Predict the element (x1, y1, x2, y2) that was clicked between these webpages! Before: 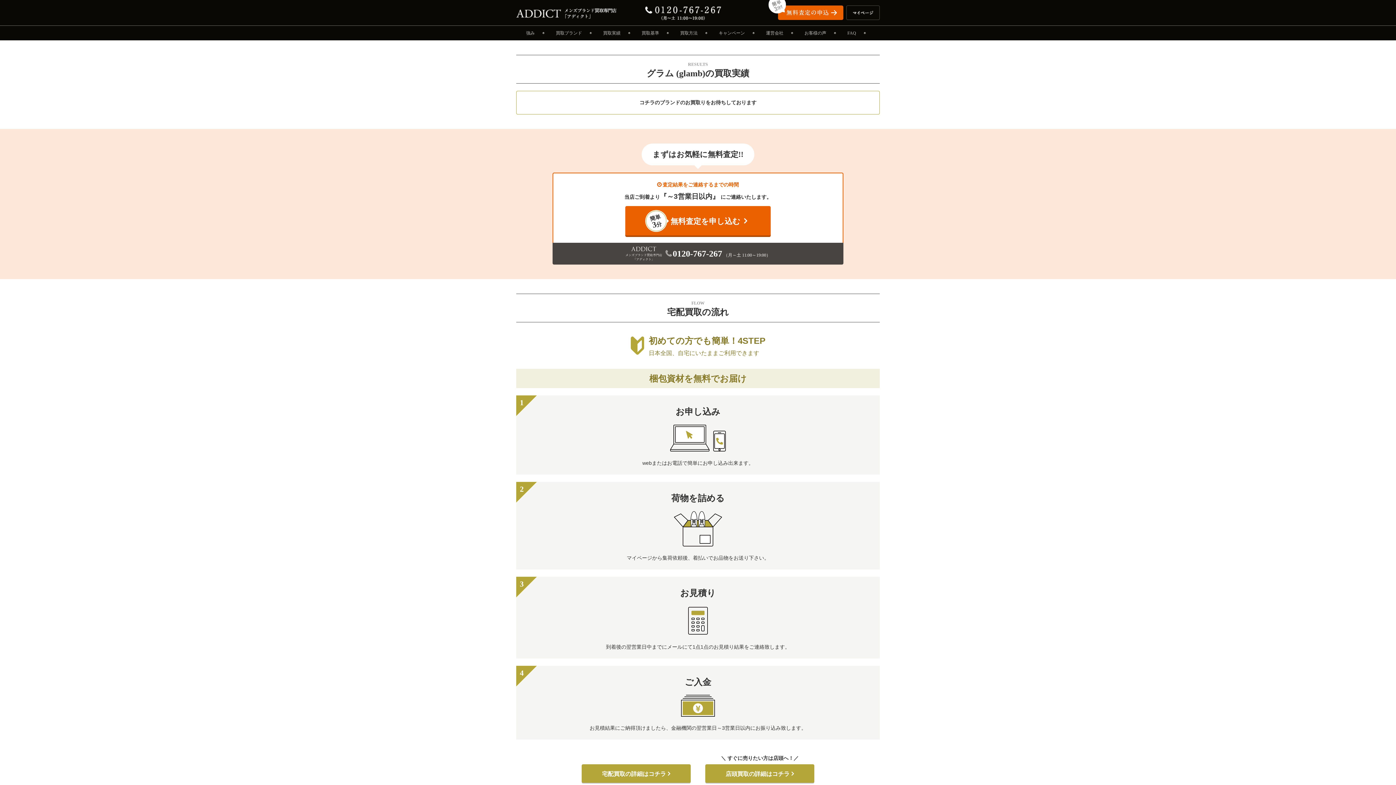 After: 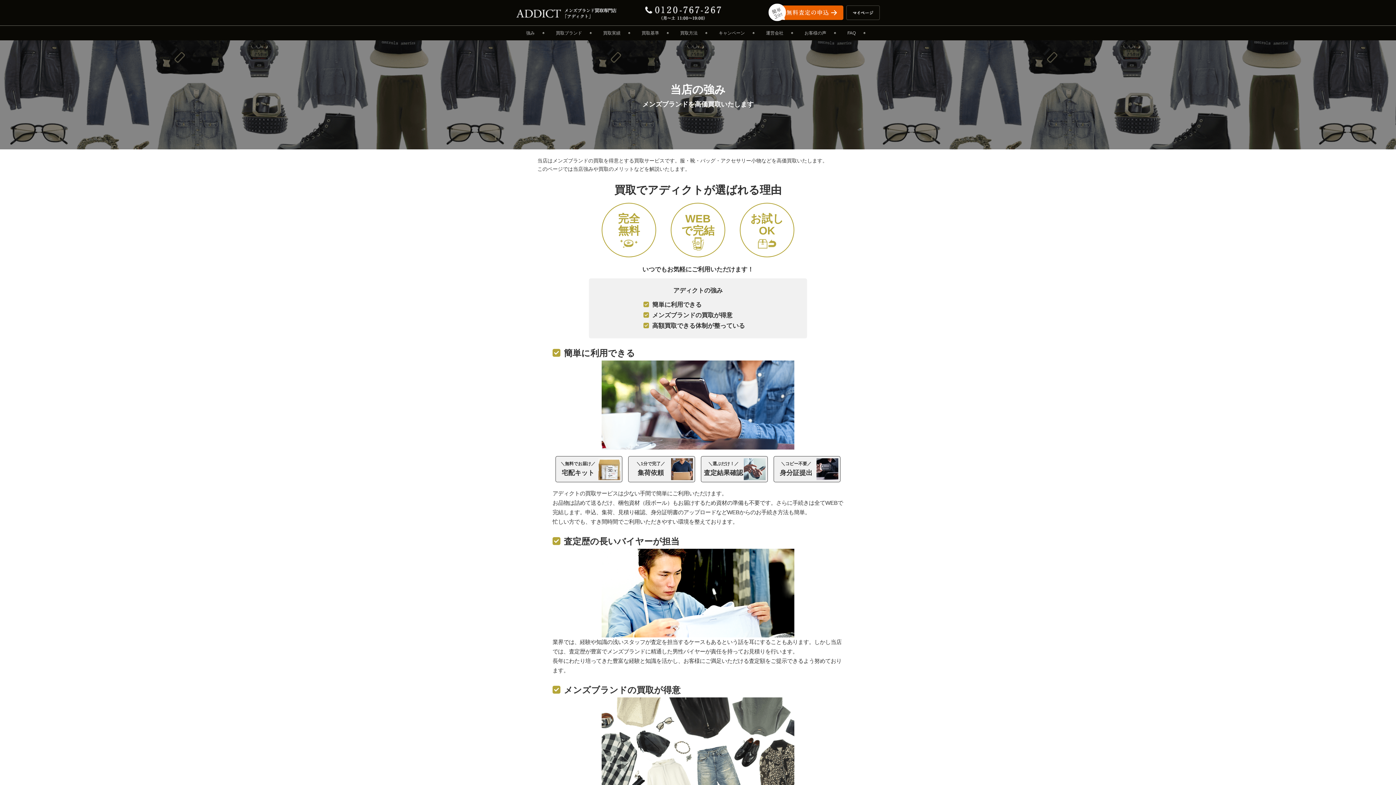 Action: bbox: (526, 25, 534, 40) label: 強み